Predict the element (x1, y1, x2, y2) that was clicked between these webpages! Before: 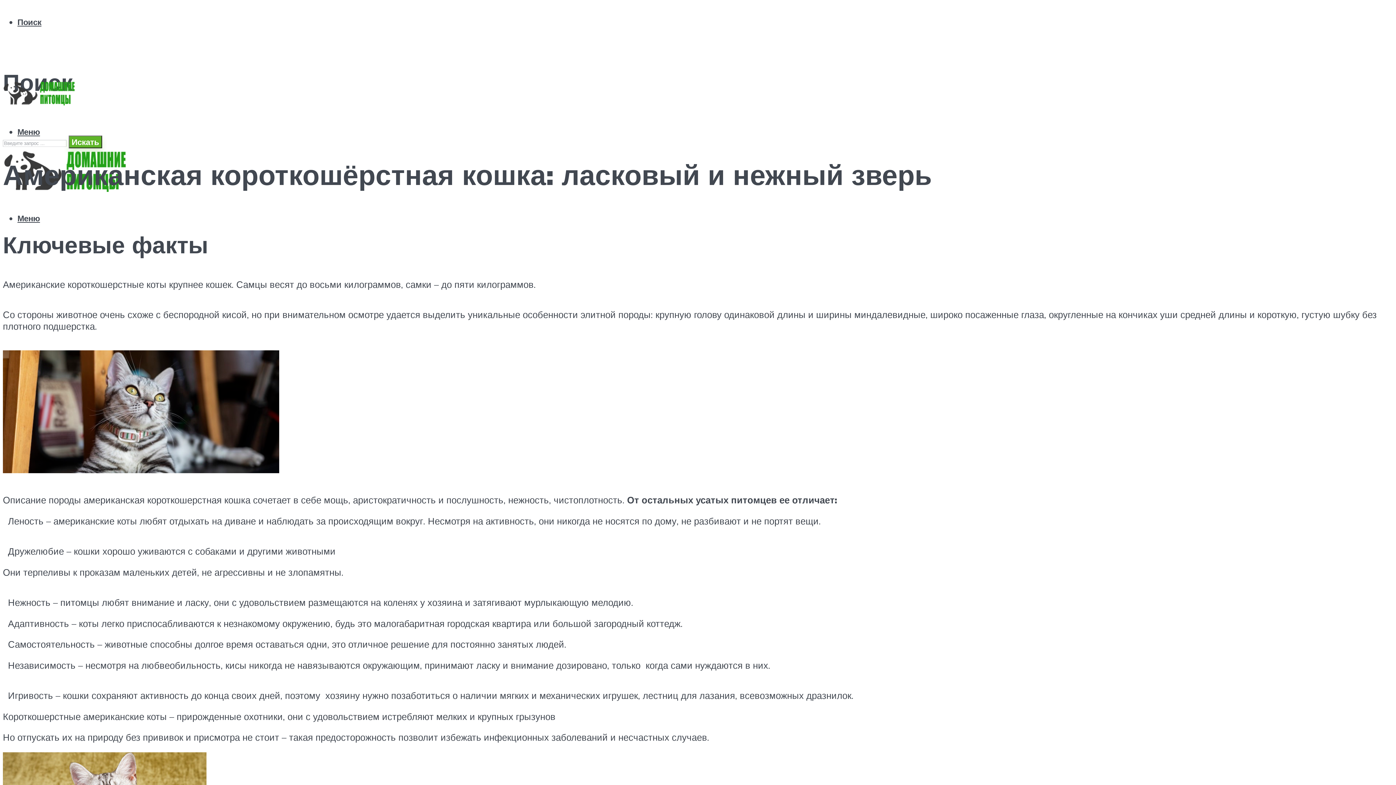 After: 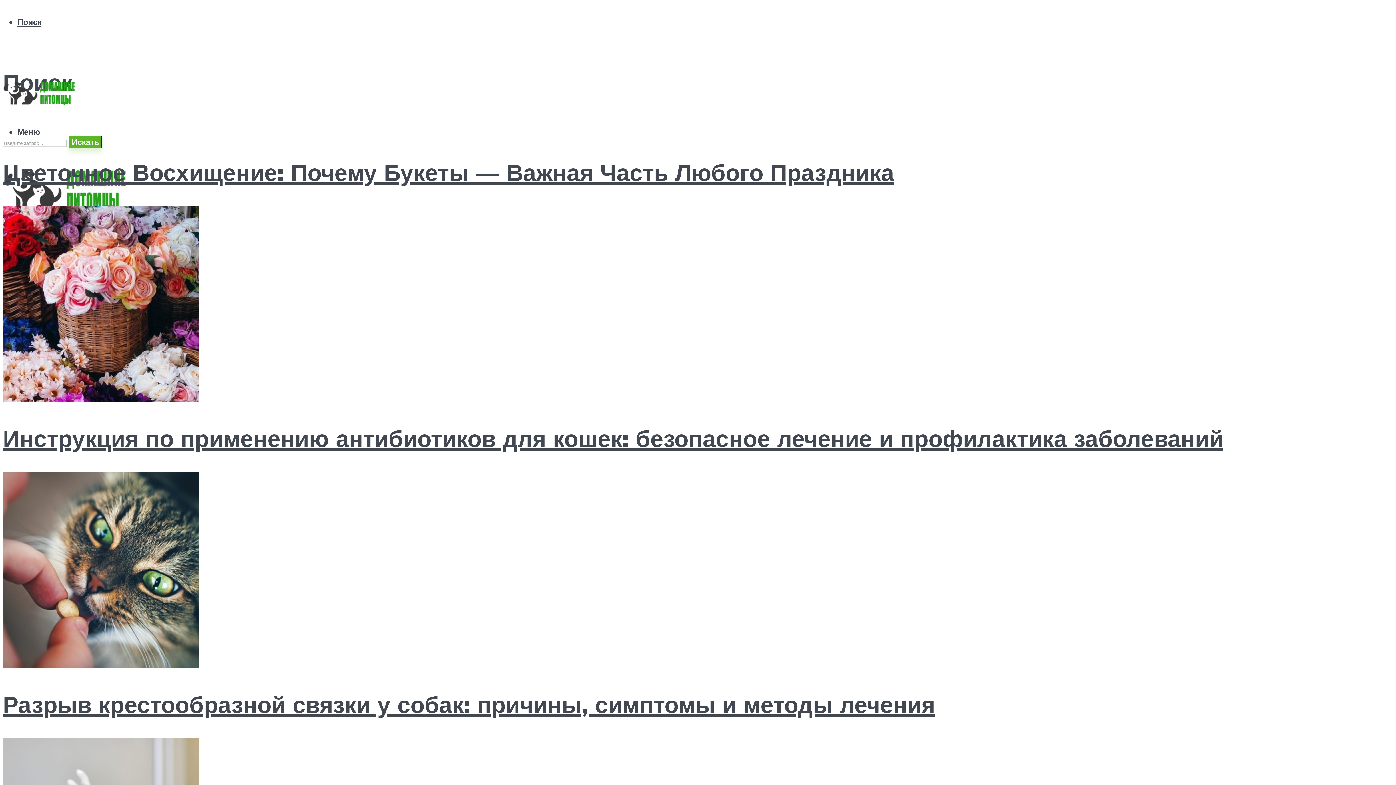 Action: bbox: (2, 77, 76, 112)